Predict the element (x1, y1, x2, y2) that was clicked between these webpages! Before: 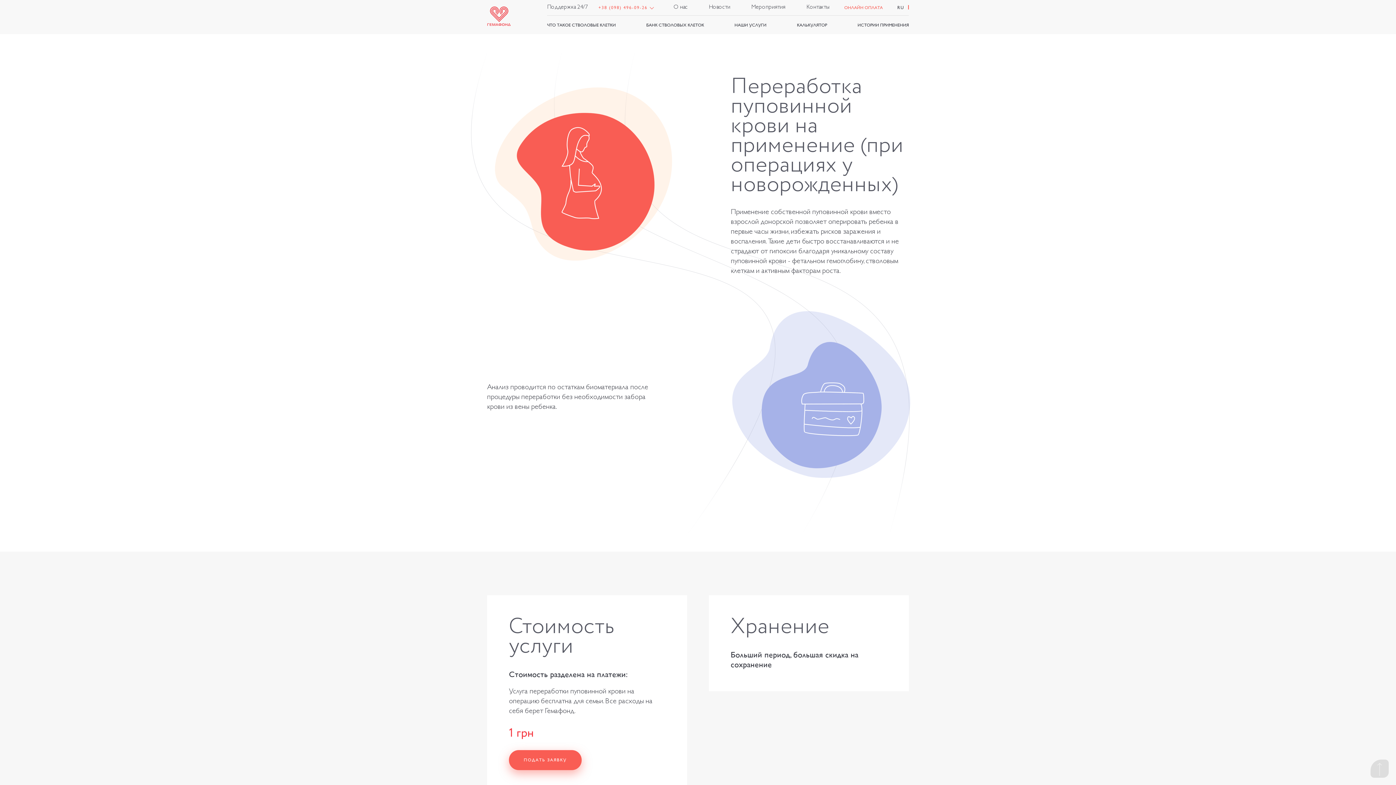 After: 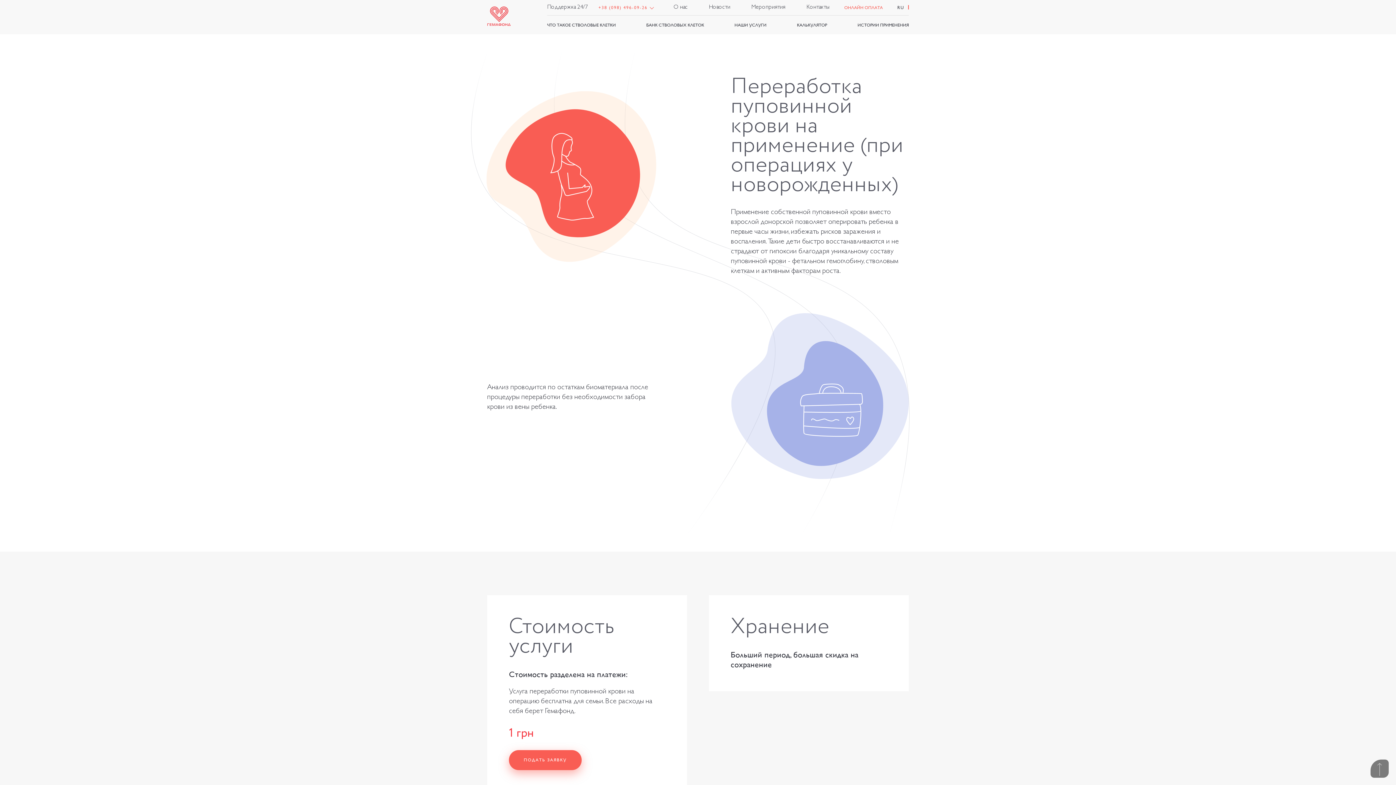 Action: bbox: (1370, 760, 1389, 778)